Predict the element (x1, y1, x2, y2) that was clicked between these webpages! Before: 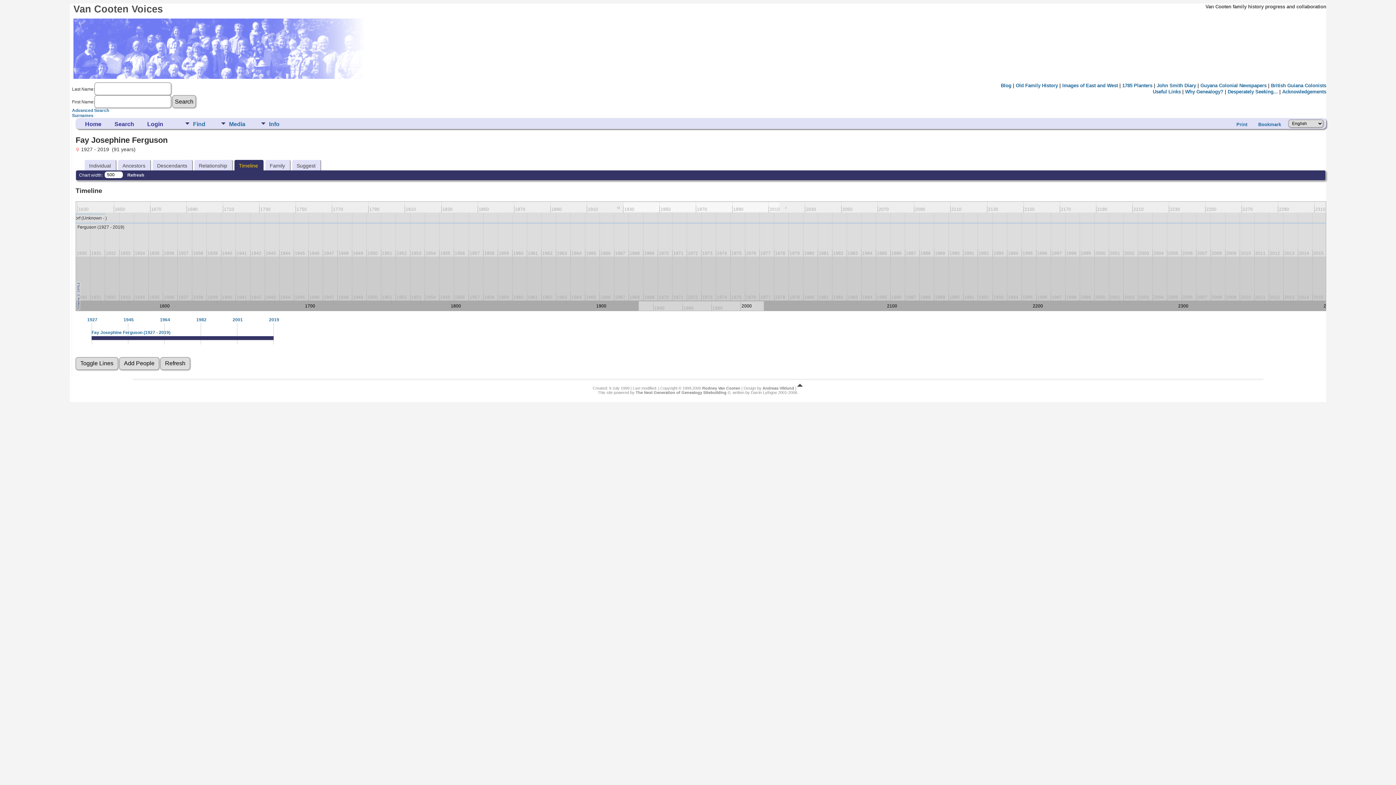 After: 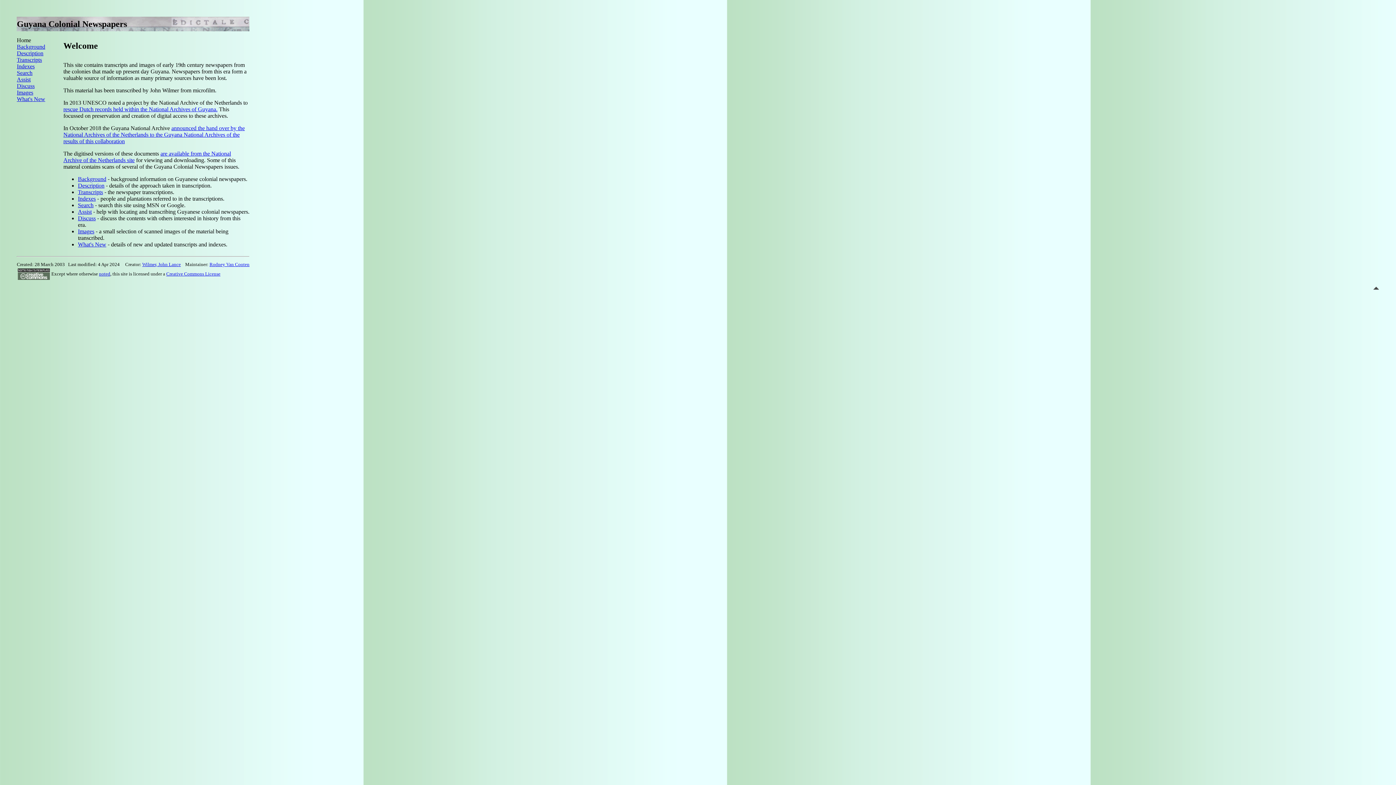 Action: label: Guyana Colonial Newspapers bbox: (1200, 82, 1266, 88)